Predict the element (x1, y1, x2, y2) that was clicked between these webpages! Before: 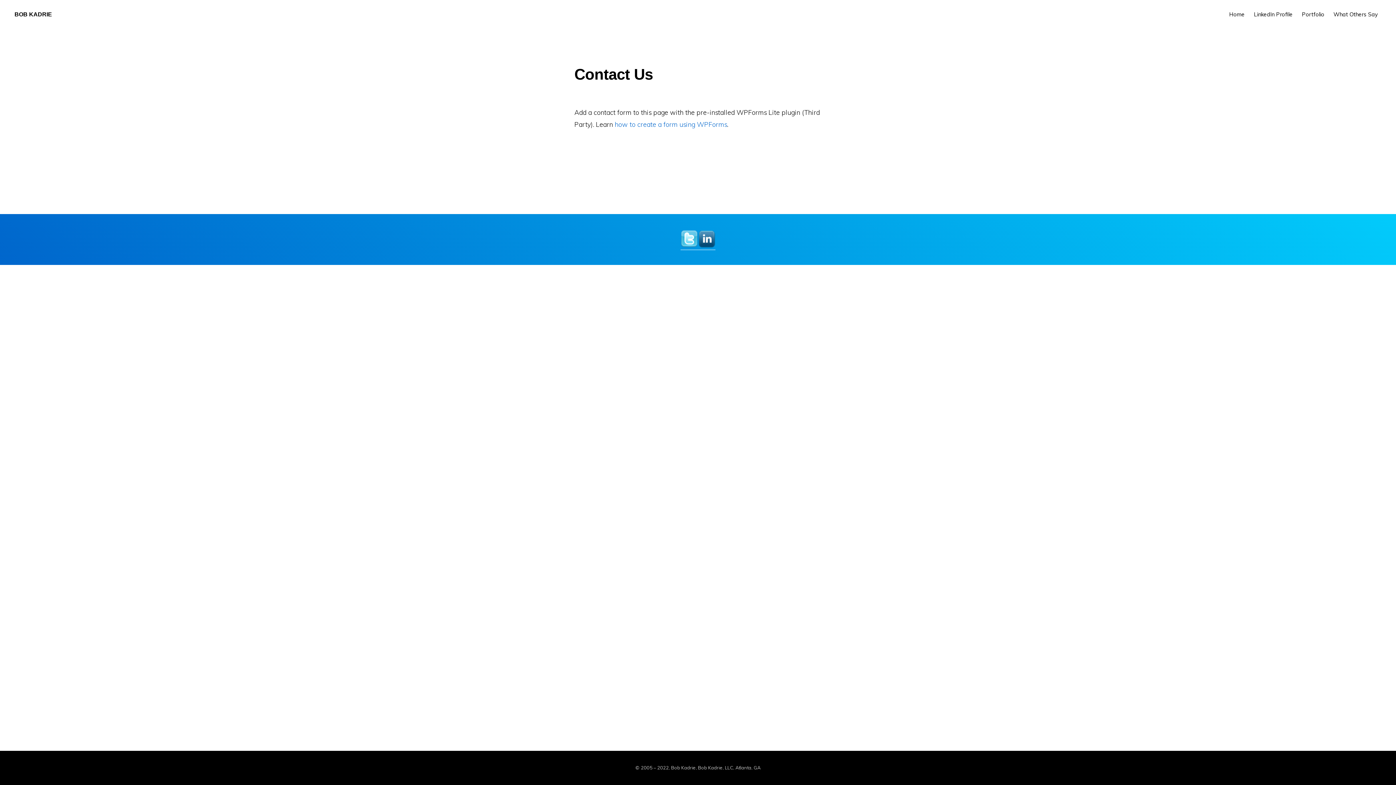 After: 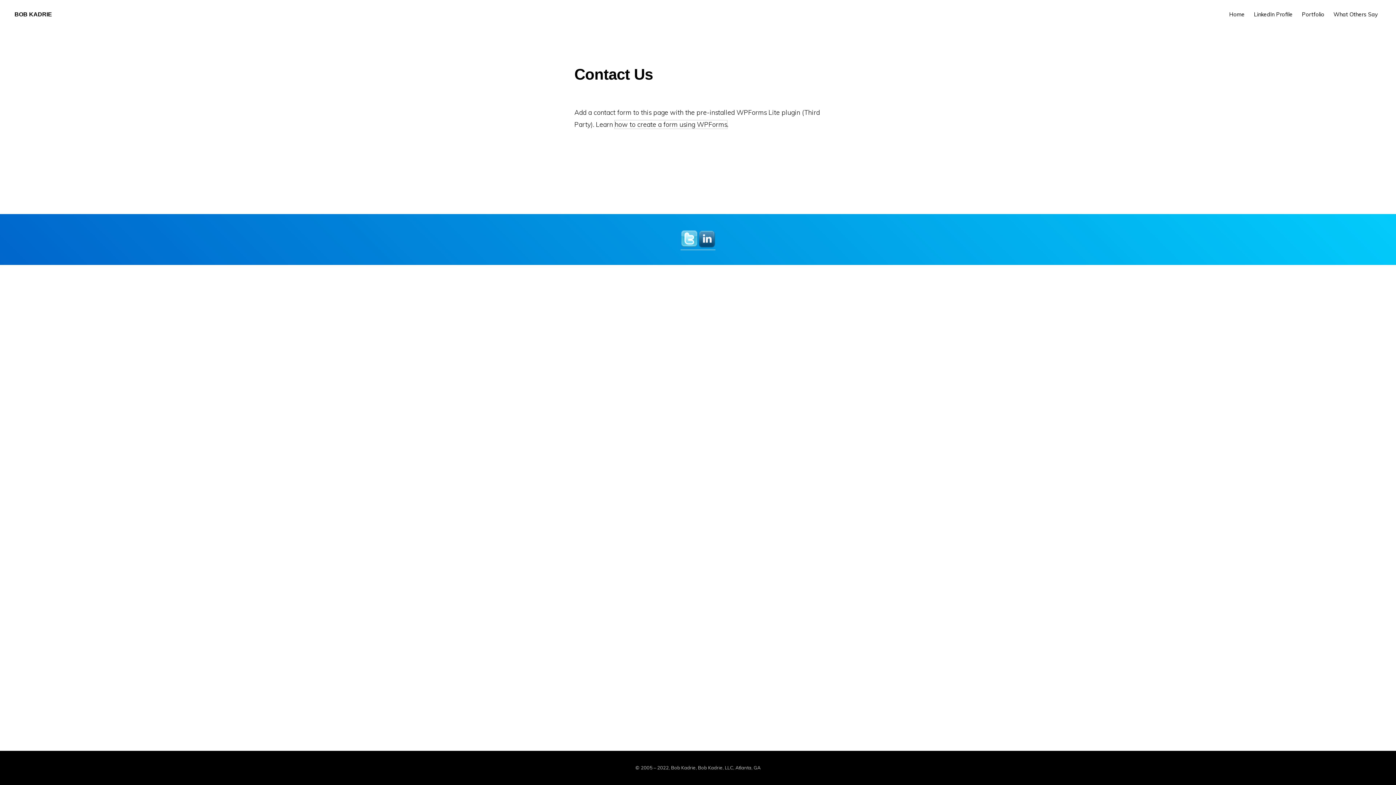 Action: label:  (opens in a new tab) bbox: (614, 120, 727, 128)